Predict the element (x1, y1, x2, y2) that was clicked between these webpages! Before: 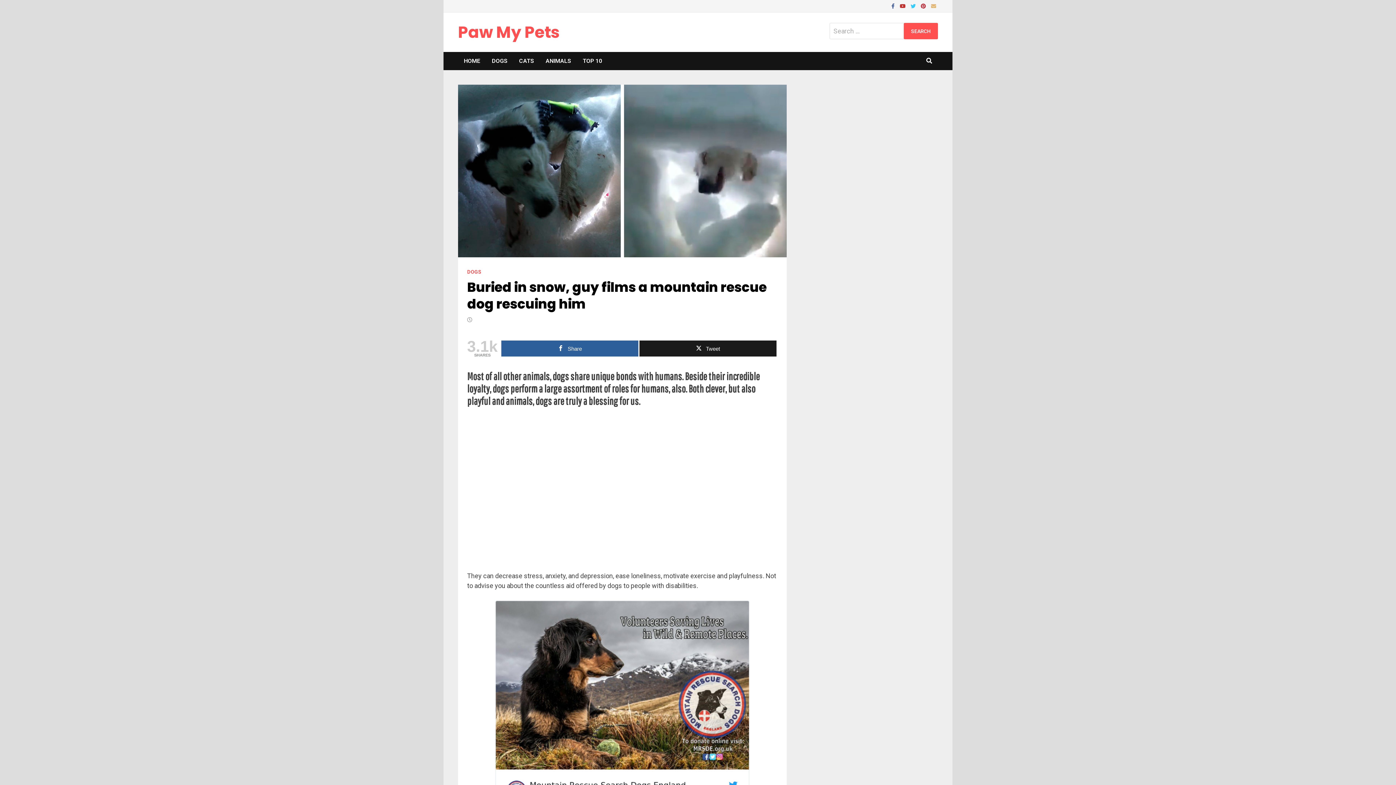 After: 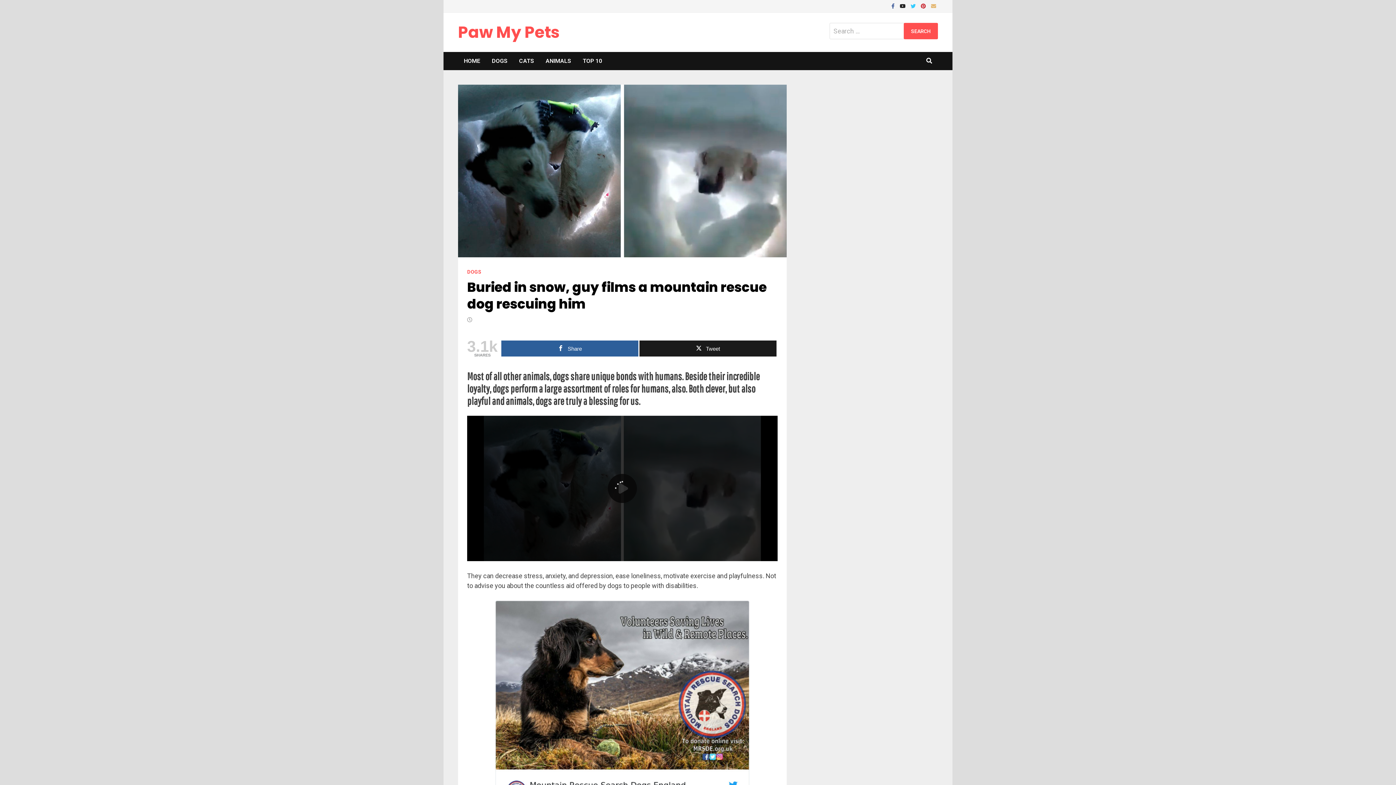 Action: bbox: (898, 1, 909, 9) label:  